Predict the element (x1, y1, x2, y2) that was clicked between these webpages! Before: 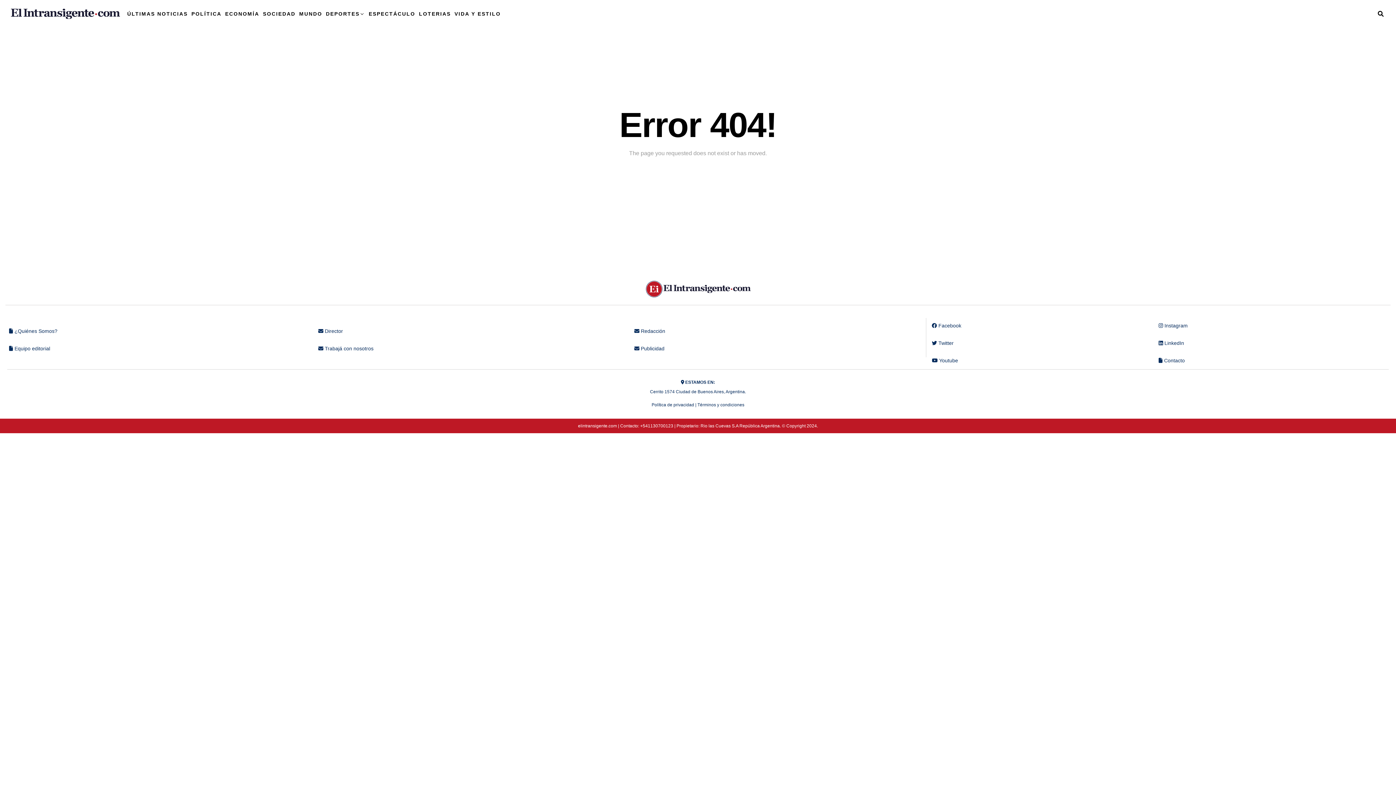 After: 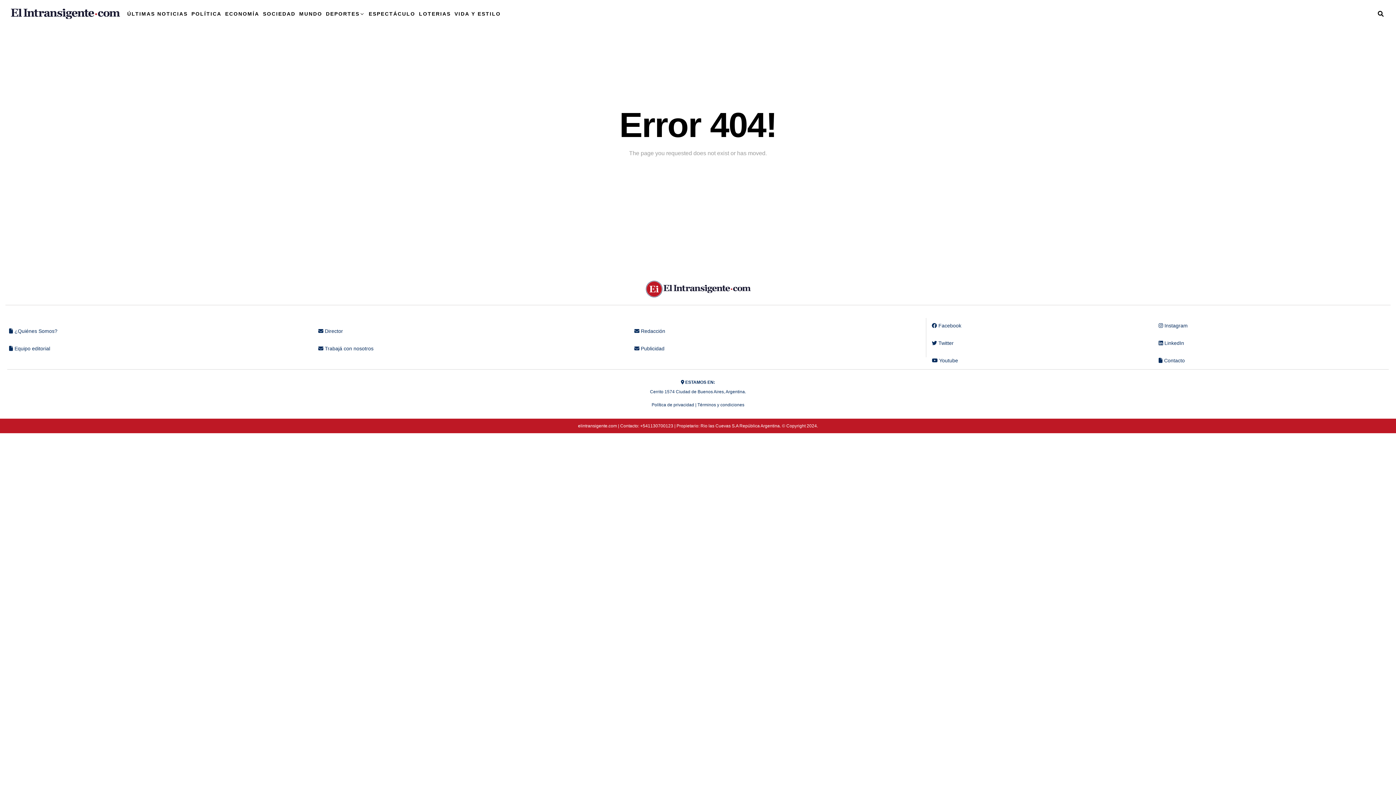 Action: bbox: (318, 345, 373, 351) label:  Trabajá con nosotros